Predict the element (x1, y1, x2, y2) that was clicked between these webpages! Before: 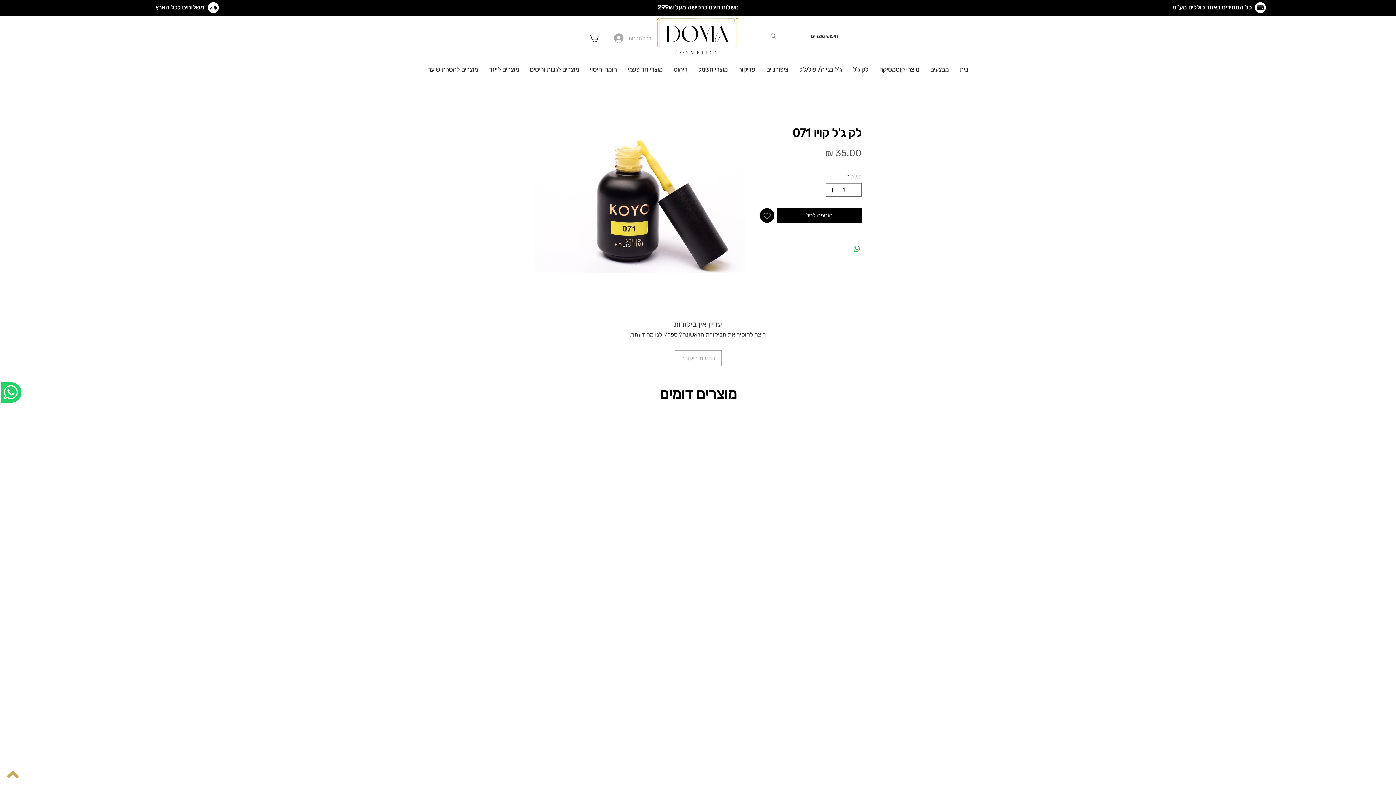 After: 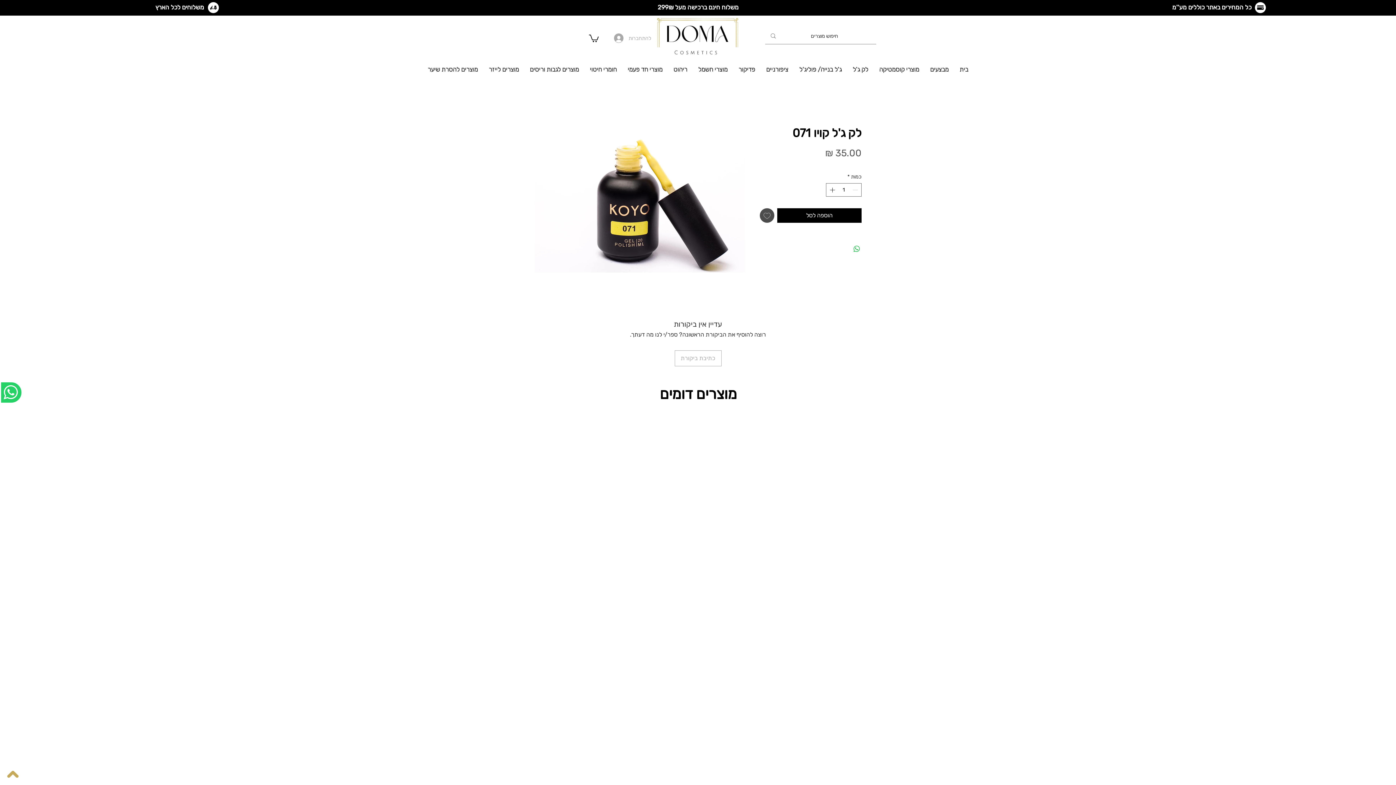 Action: bbox: (760, 208, 774, 222) label: הוספה לרשימת המשאלות